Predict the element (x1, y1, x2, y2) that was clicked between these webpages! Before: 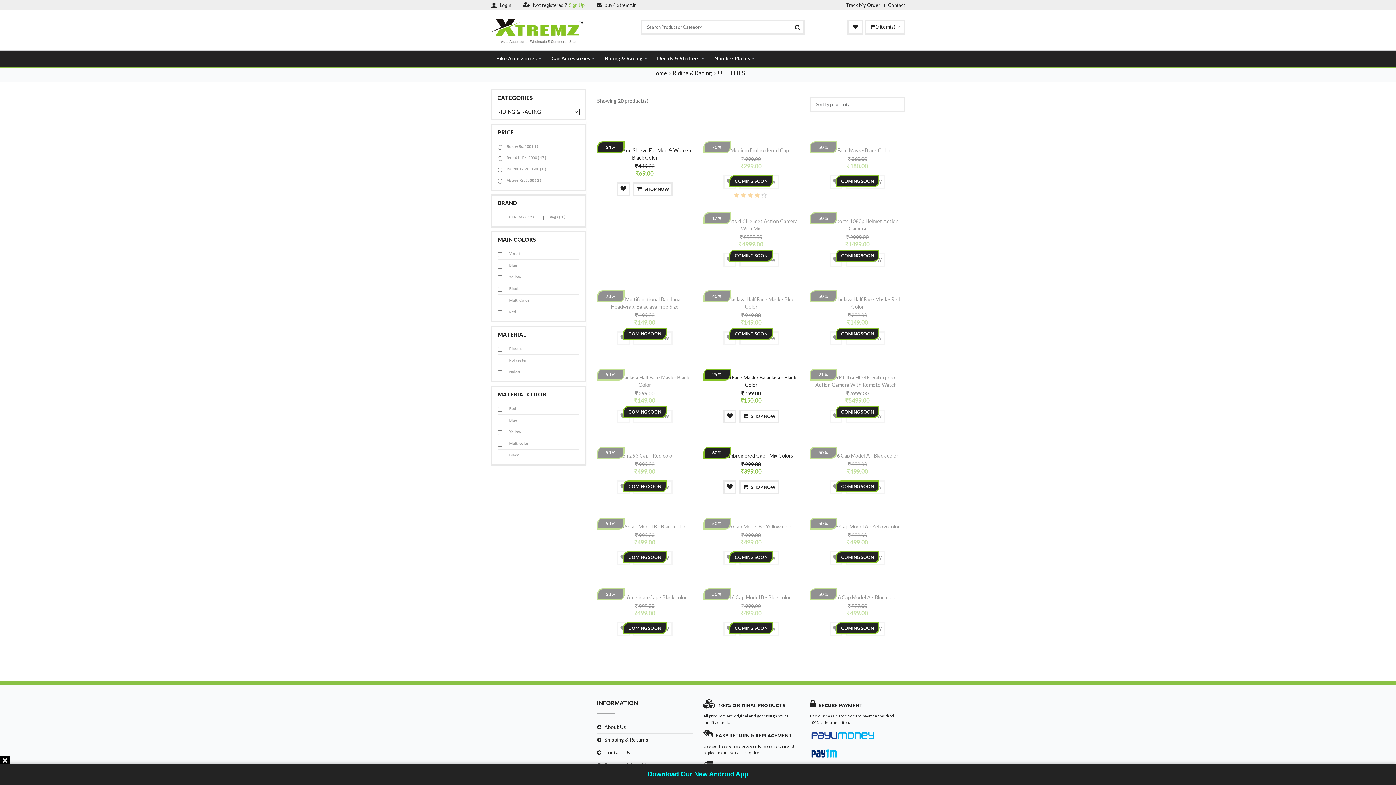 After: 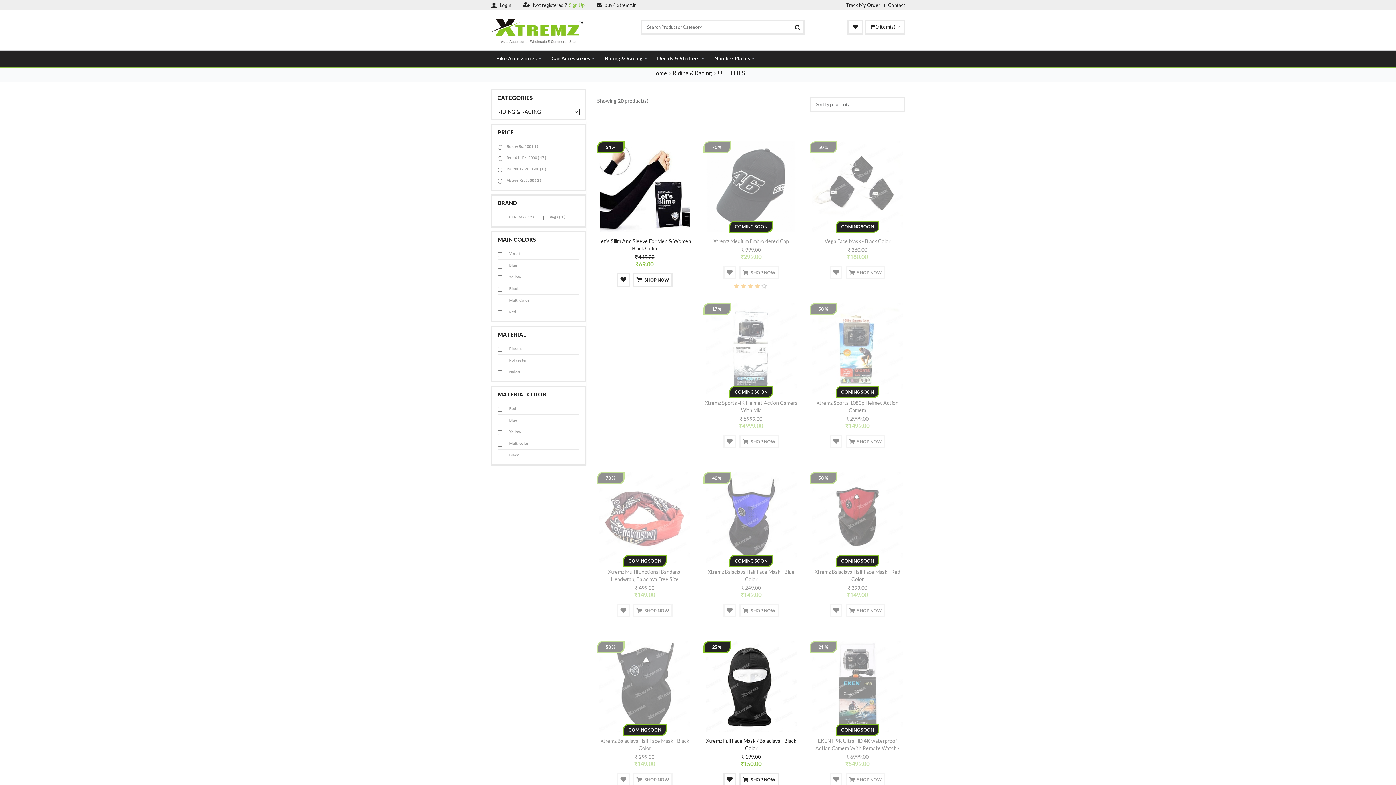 Action: bbox: (0, 756, 10, 764)